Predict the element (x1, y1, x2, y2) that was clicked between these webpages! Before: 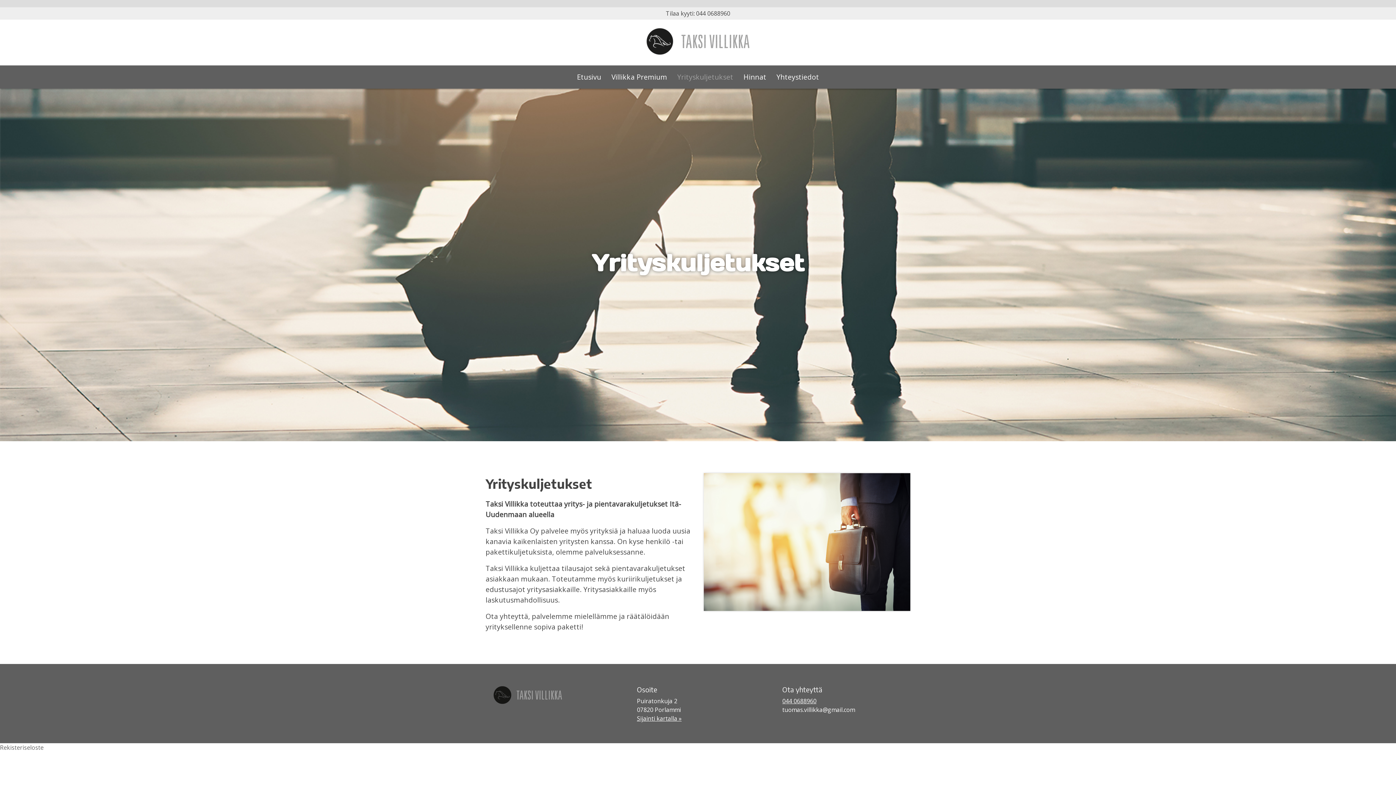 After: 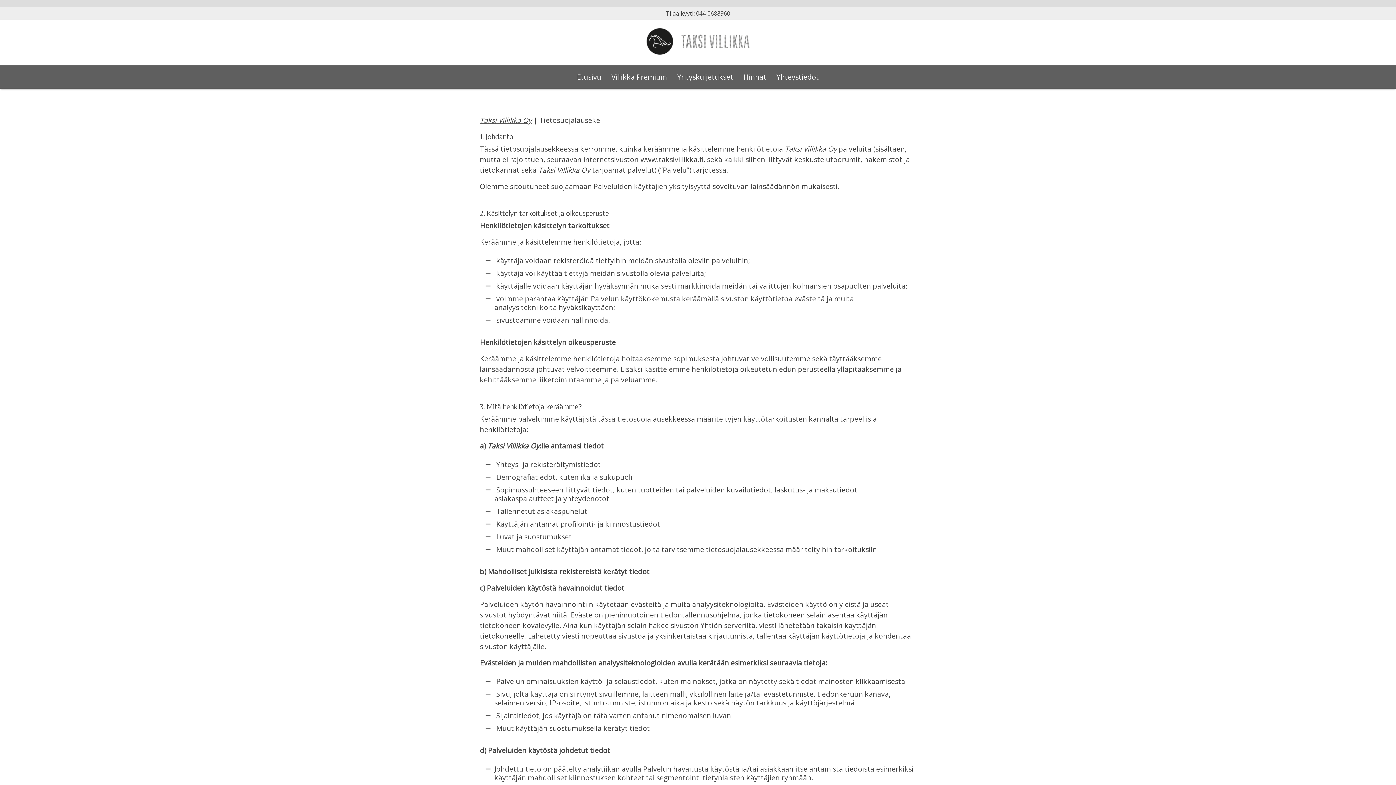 Action: label: Rekisteriseloste bbox: (0, 744, 43, 752)